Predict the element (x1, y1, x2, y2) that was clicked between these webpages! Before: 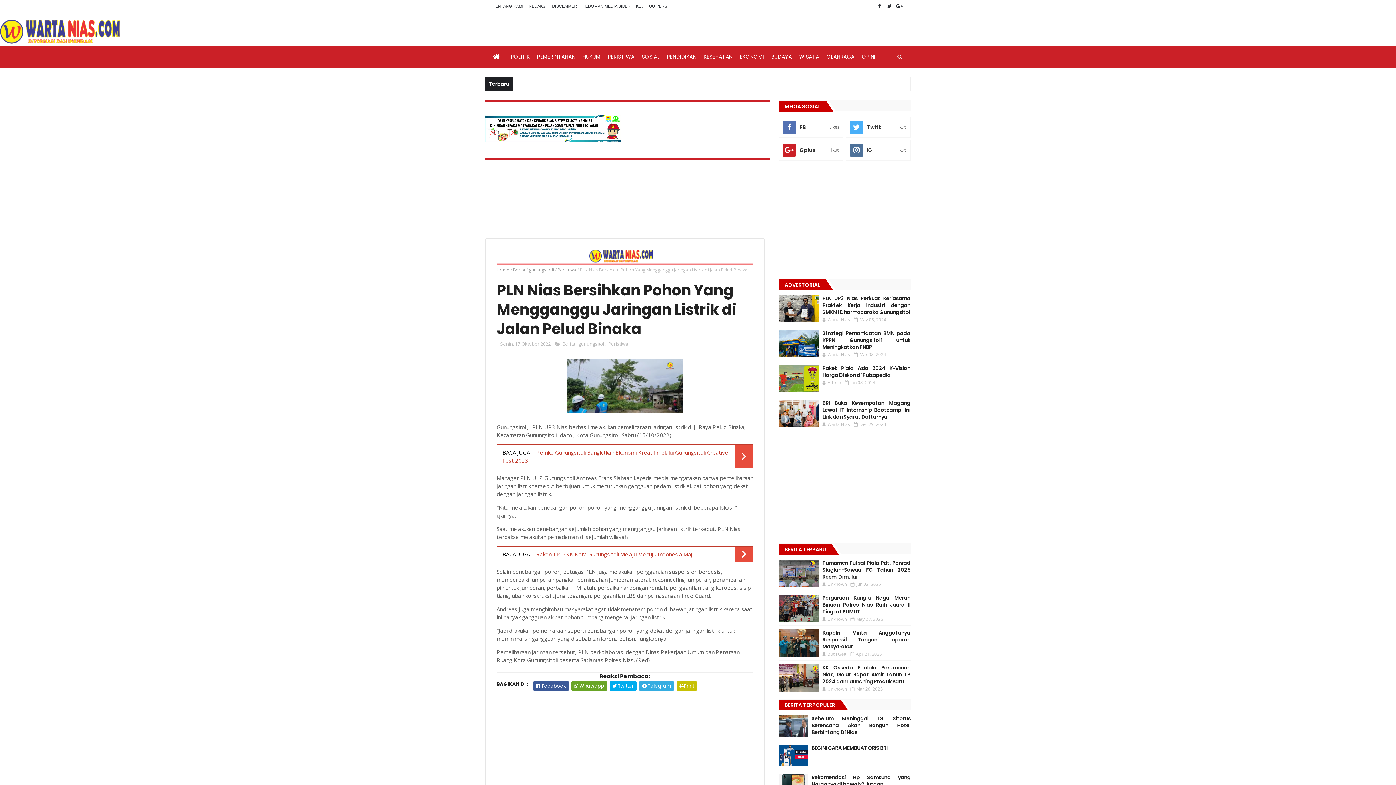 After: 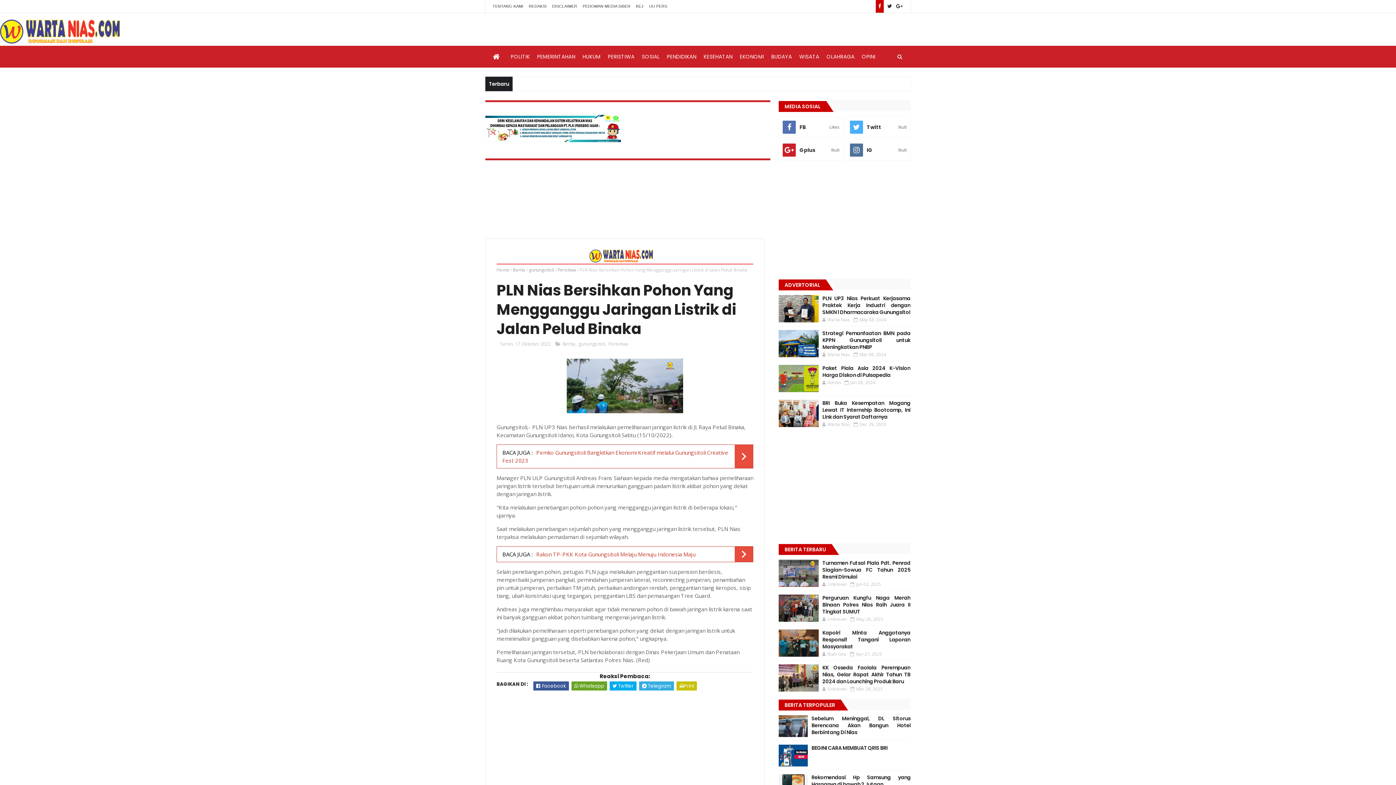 Action: bbox: (876, 0, 884, 12)